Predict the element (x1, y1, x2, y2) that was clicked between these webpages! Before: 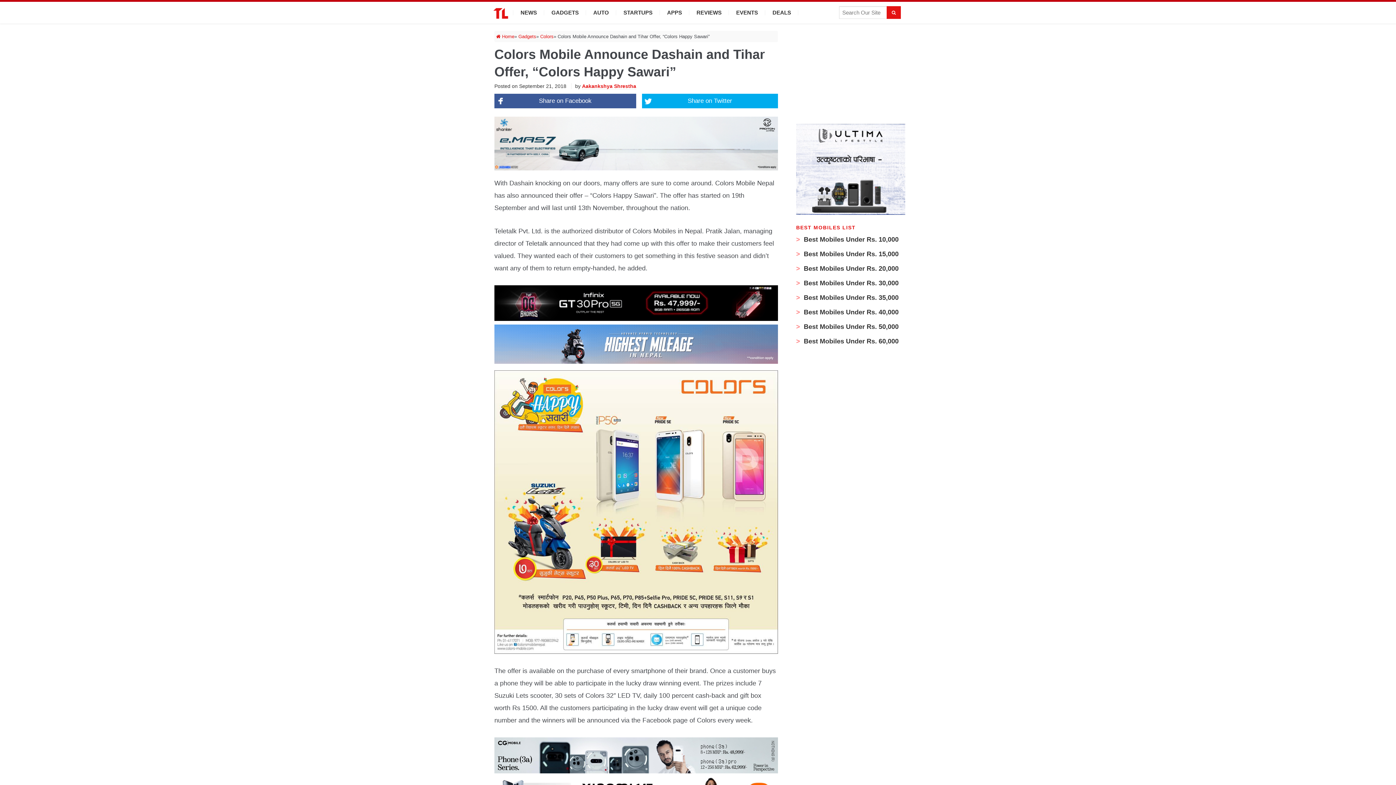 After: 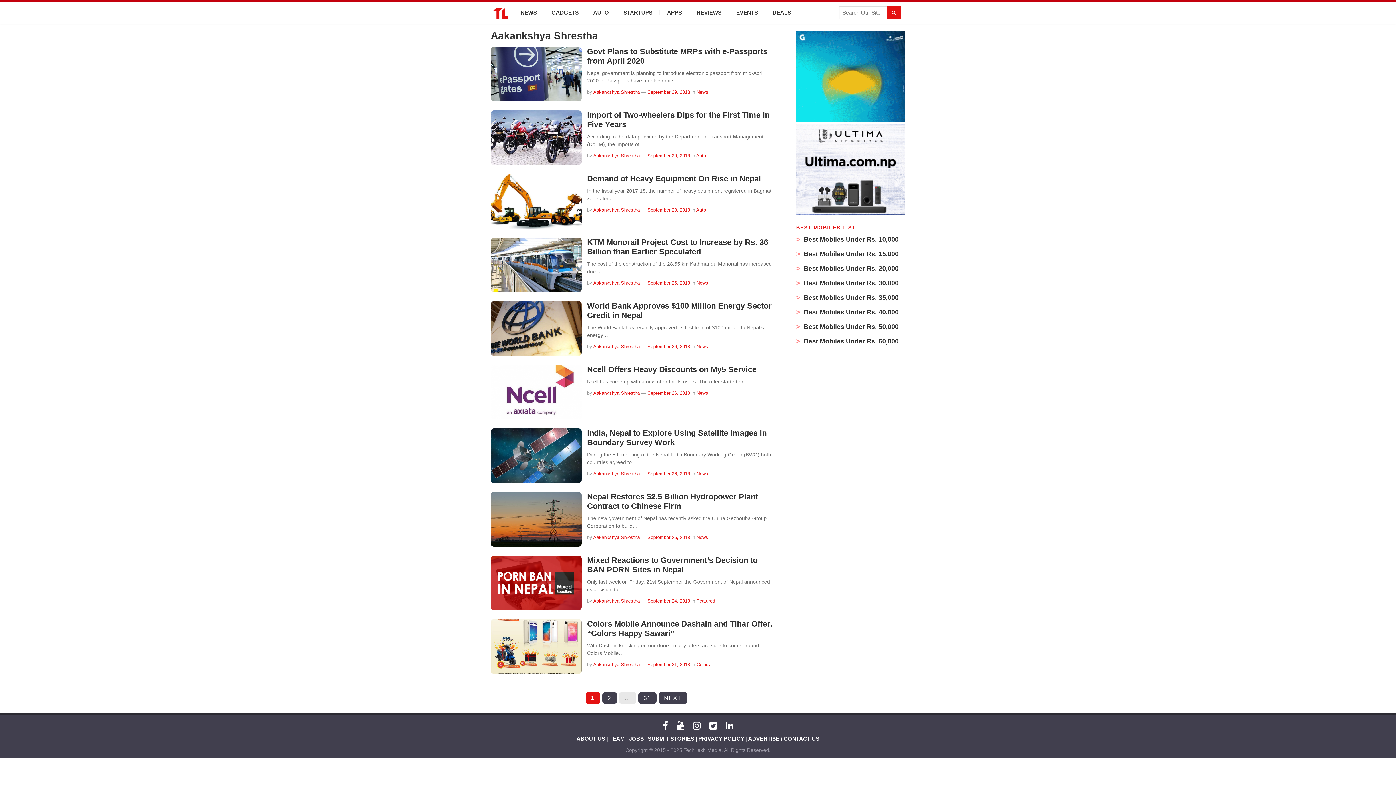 Action: label: Aakankshya Shrestha bbox: (582, 83, 636, 89)